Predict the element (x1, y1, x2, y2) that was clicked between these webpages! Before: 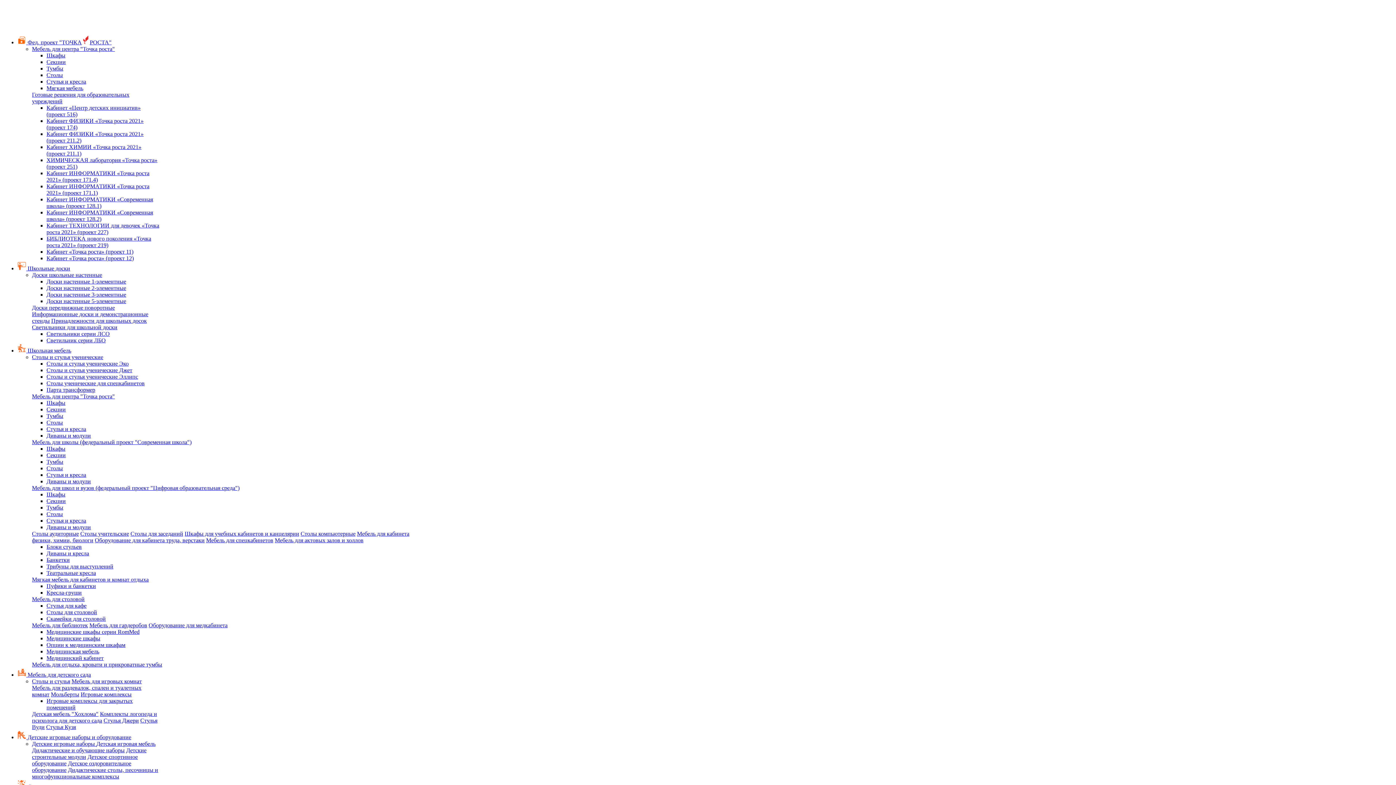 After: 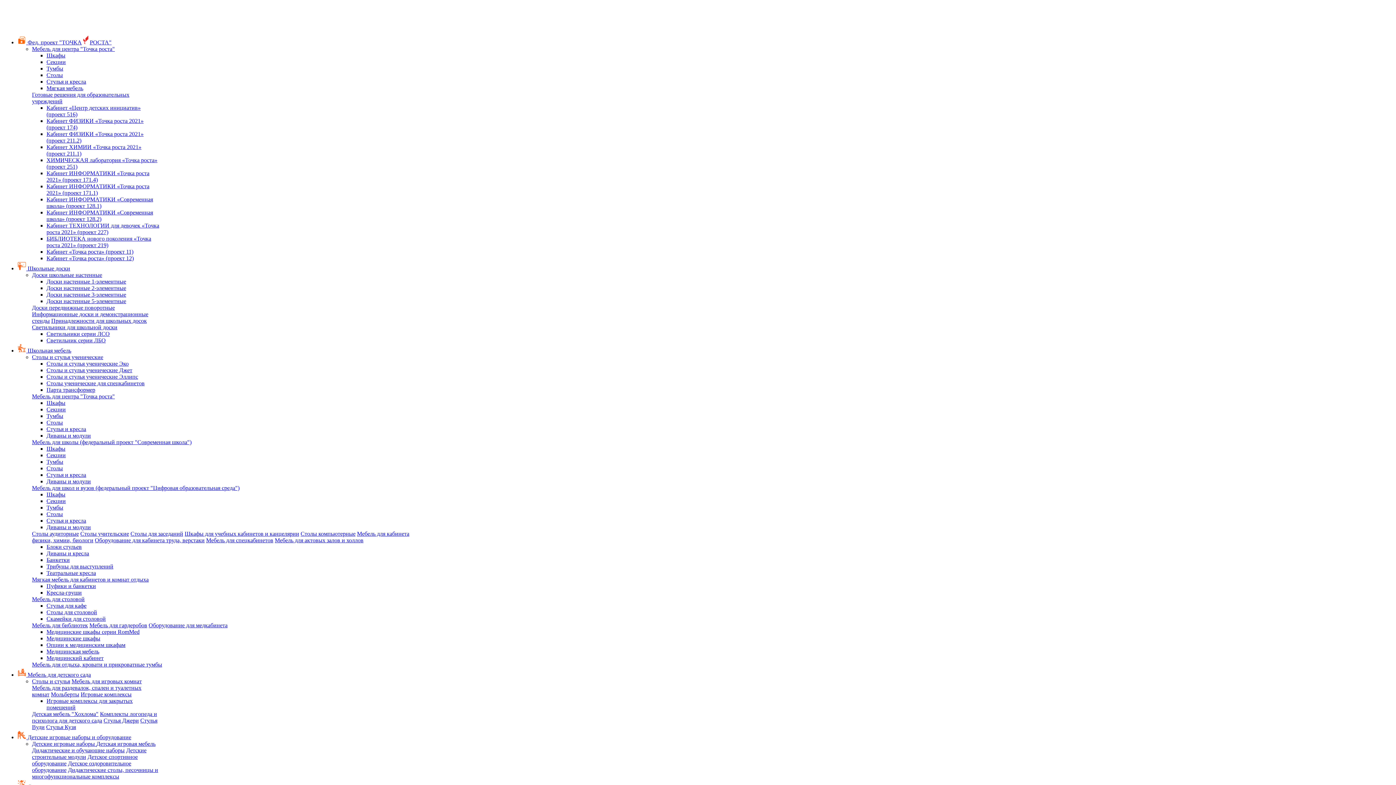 Action: bbox: (46, 52, 65, 58) label: Шкафы